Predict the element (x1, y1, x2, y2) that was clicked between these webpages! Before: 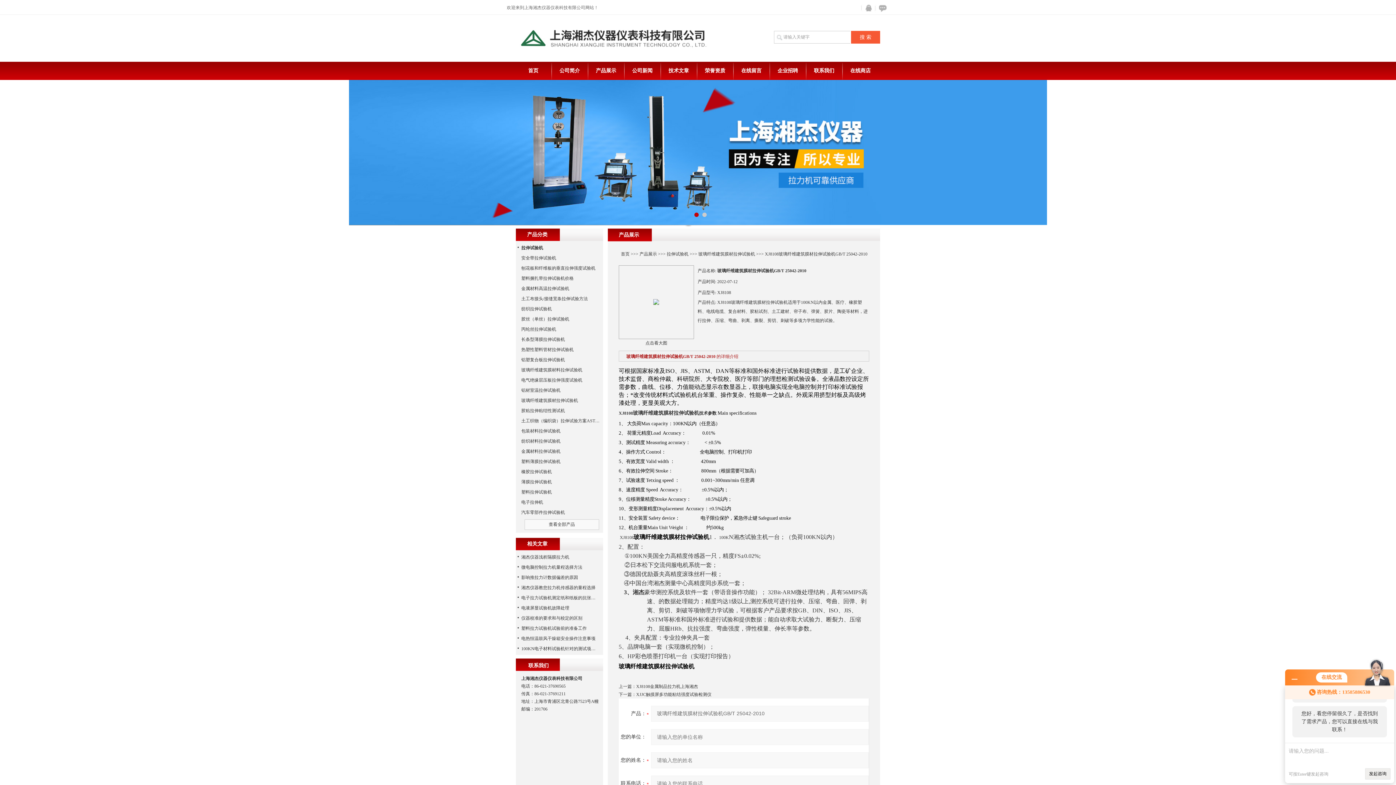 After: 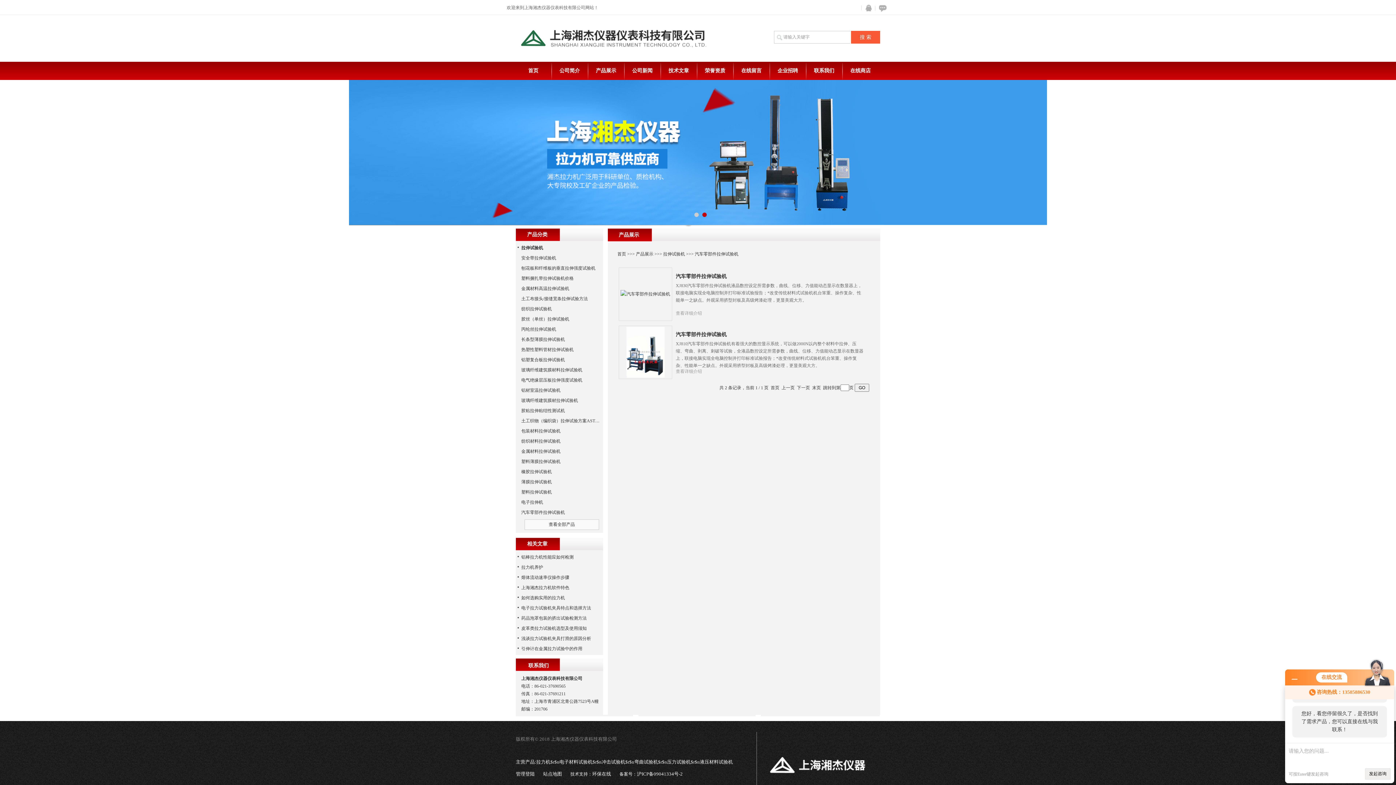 Action: bbox: (521, 510, 565, 515) label: 汽车零部件拉伸试验机